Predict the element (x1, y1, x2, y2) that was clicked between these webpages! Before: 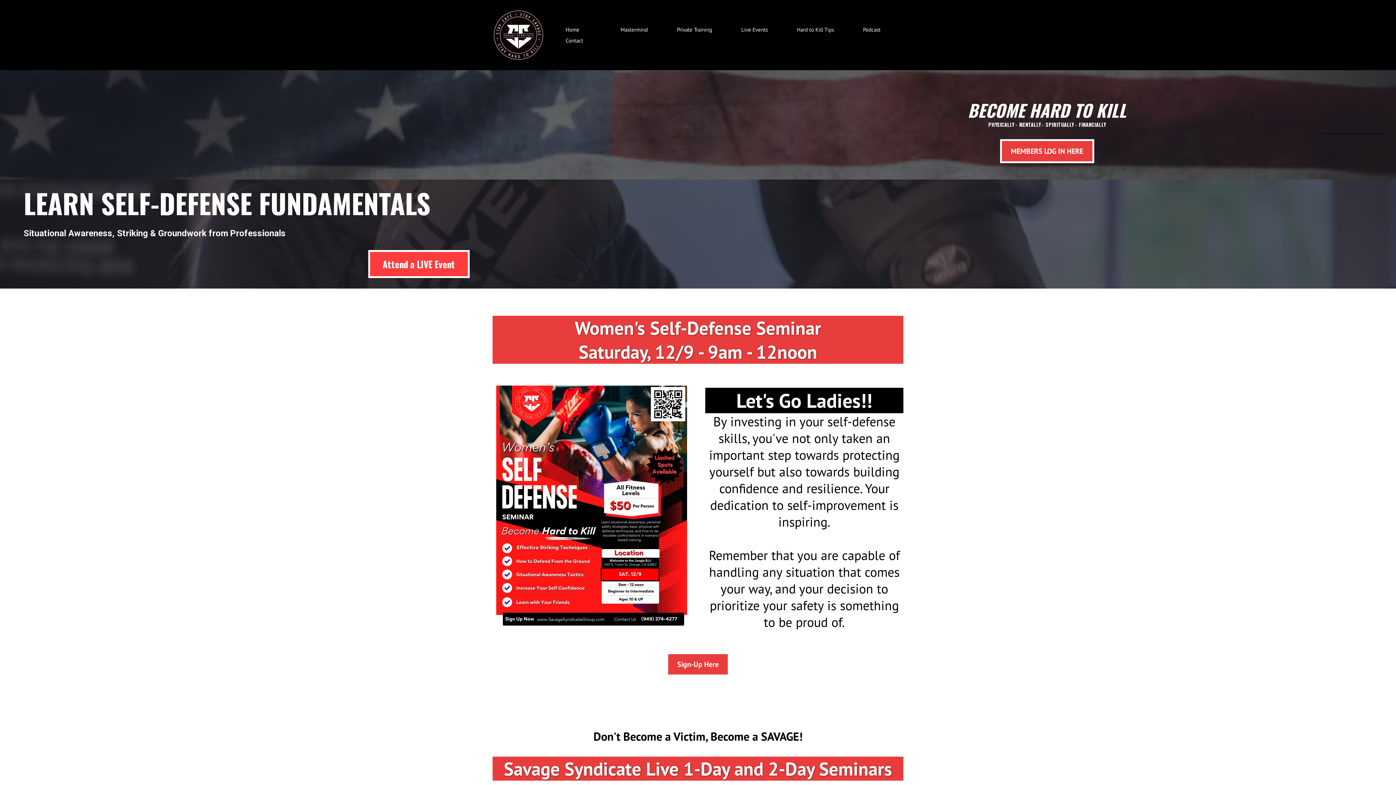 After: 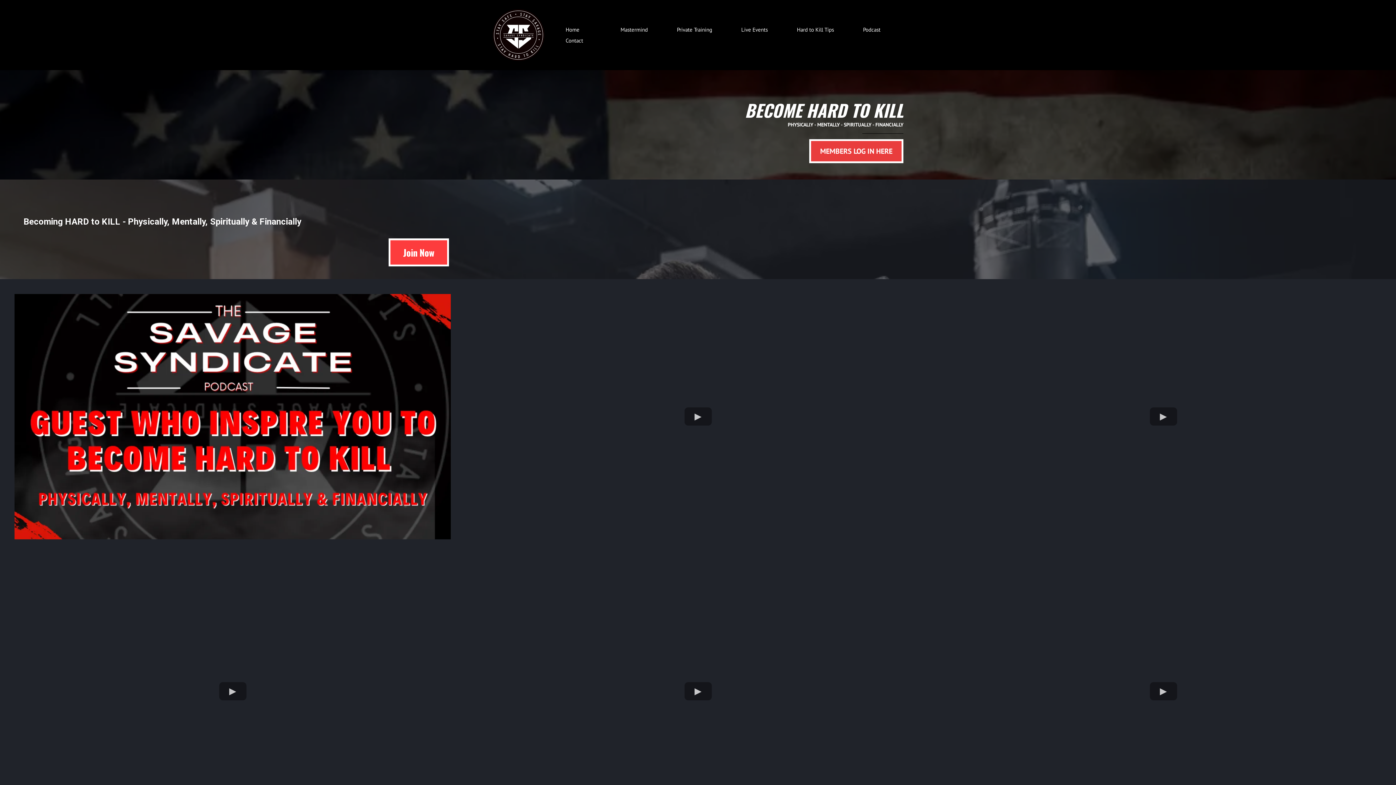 Action: label: Podcast bbox: (848, 24, 895, 35)